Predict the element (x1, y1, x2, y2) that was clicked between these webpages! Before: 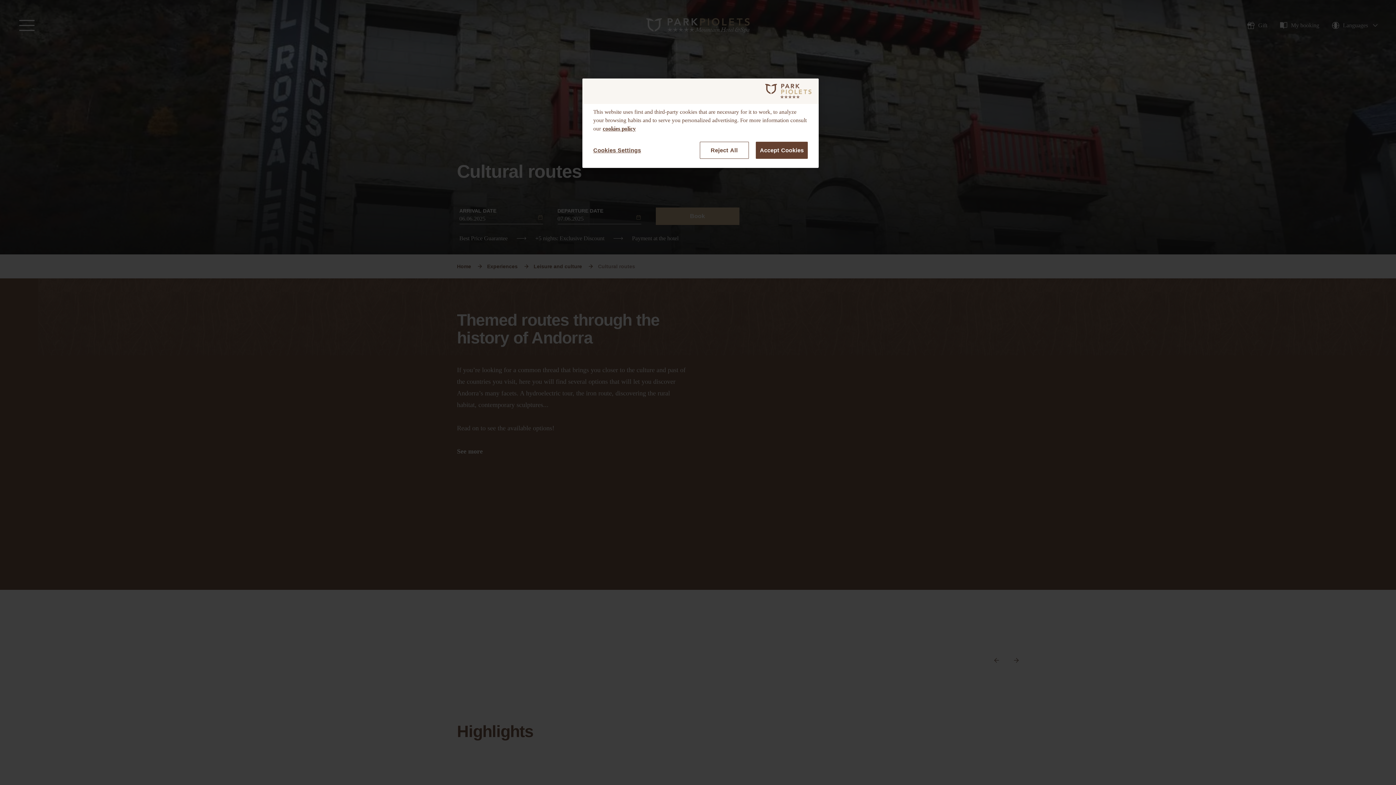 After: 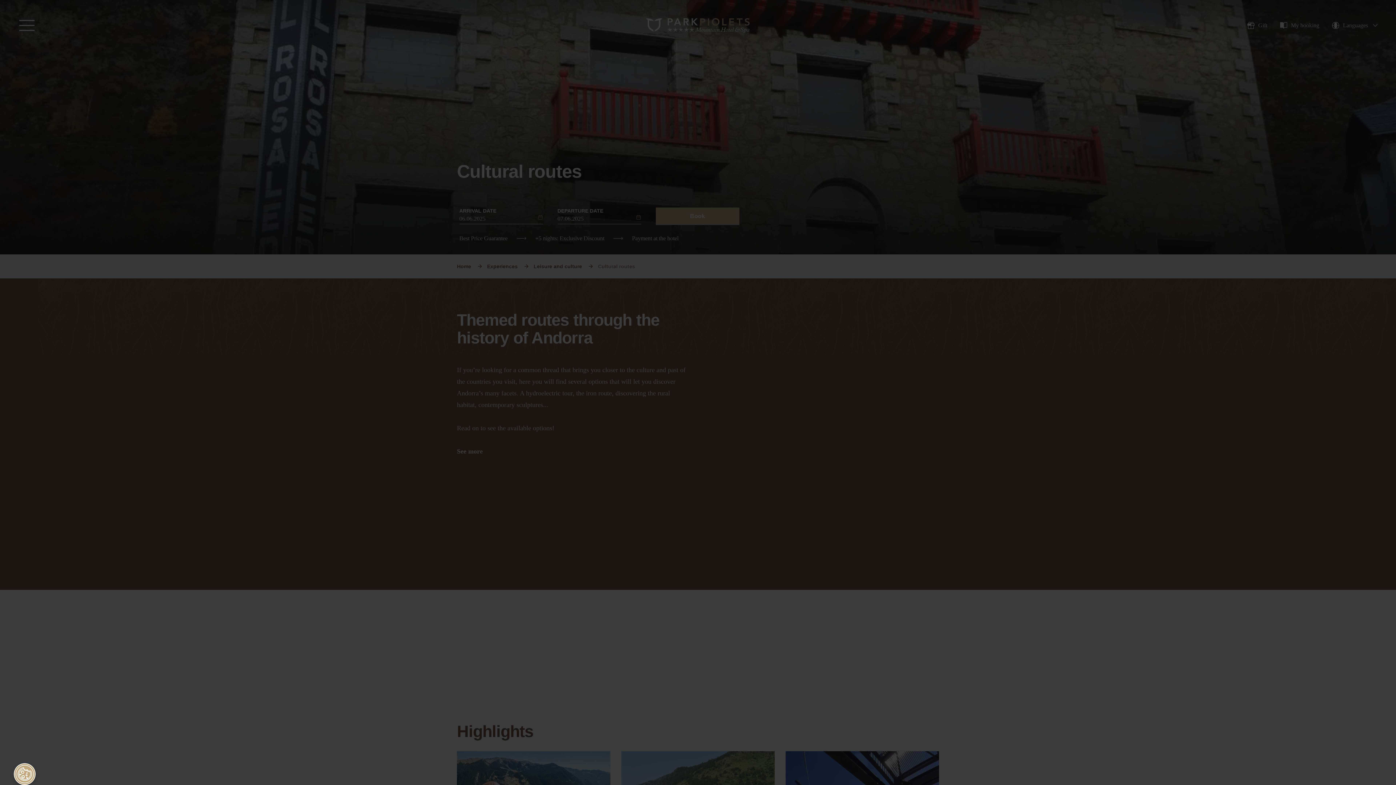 Action: label: Accept Cookies bbox: (756, 141, 808, 158)